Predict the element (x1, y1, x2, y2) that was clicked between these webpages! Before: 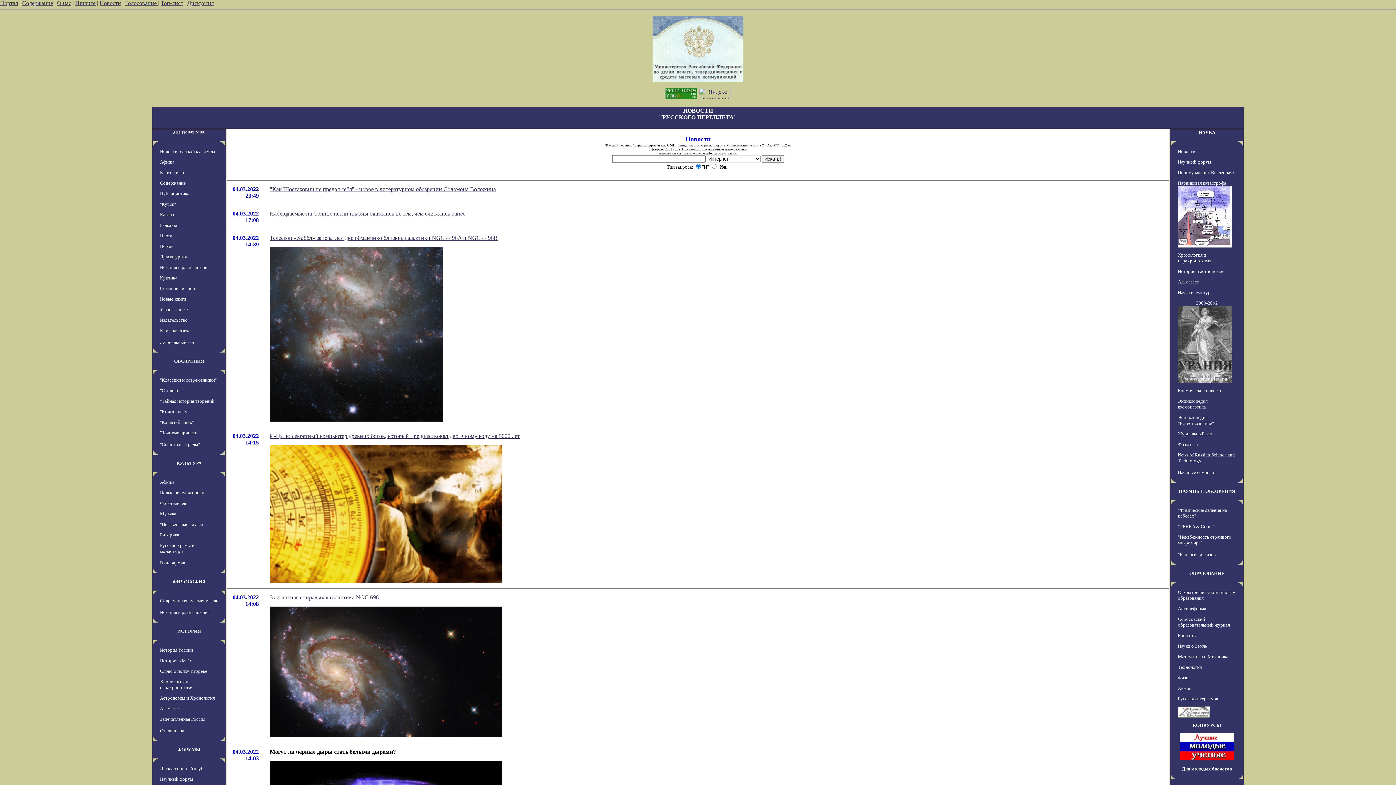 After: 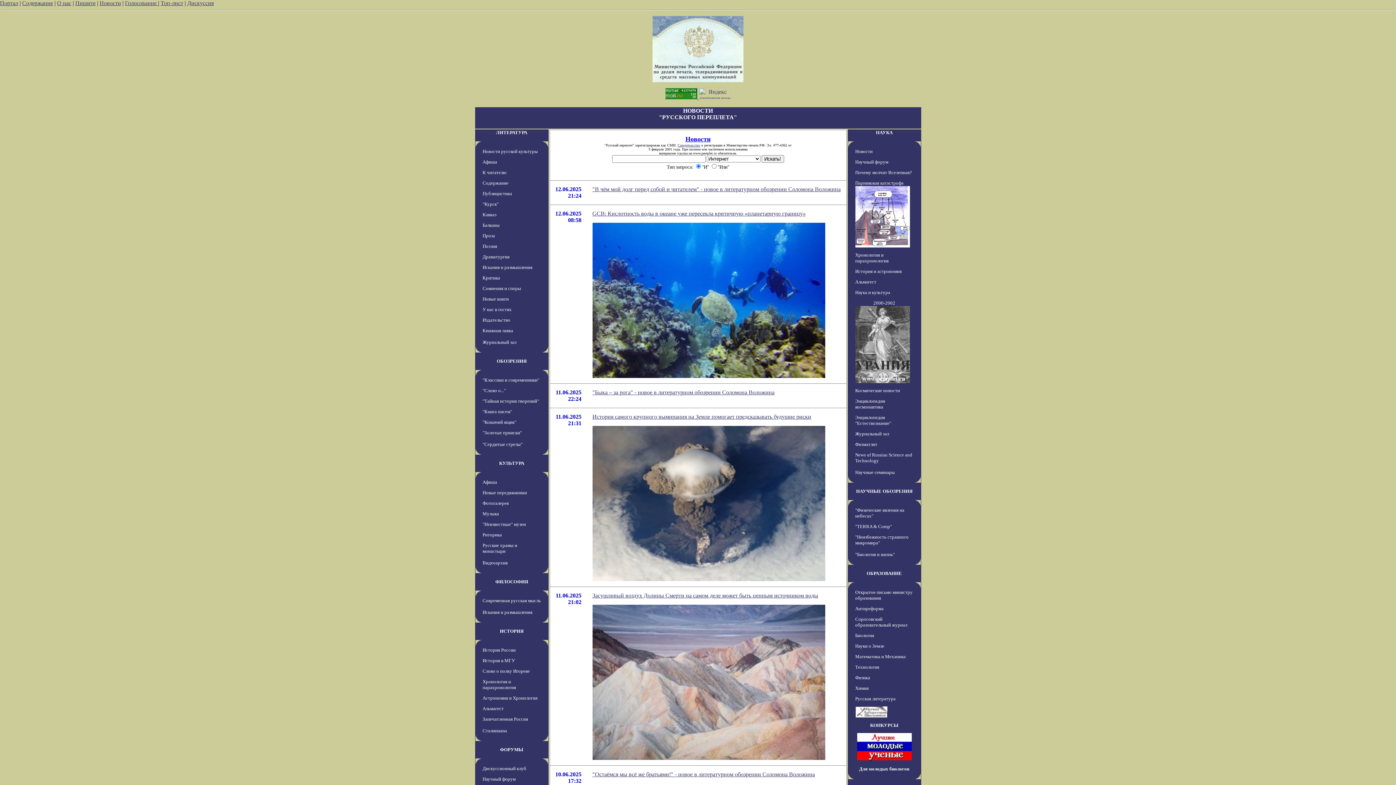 Action: label: Новости bbox: (99, 0, 121, 6)